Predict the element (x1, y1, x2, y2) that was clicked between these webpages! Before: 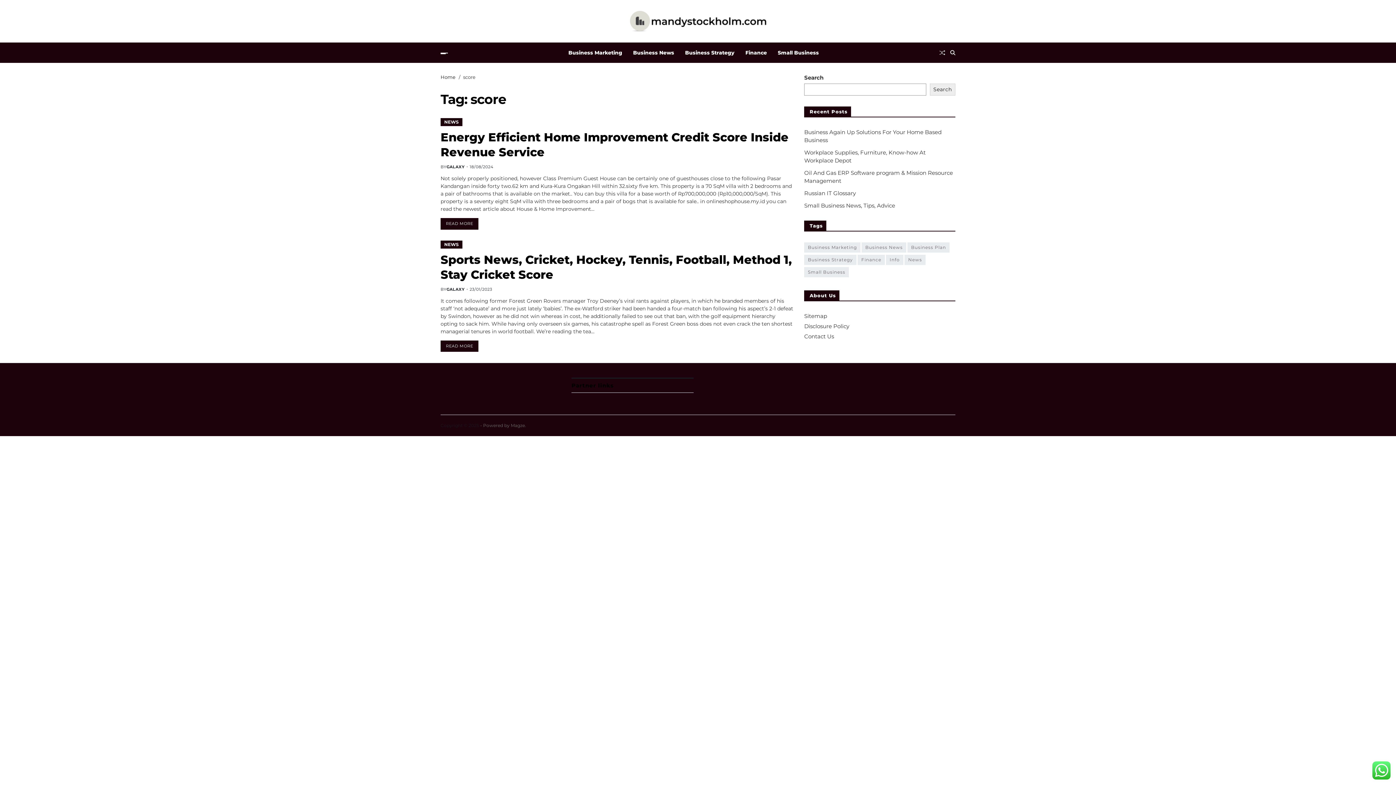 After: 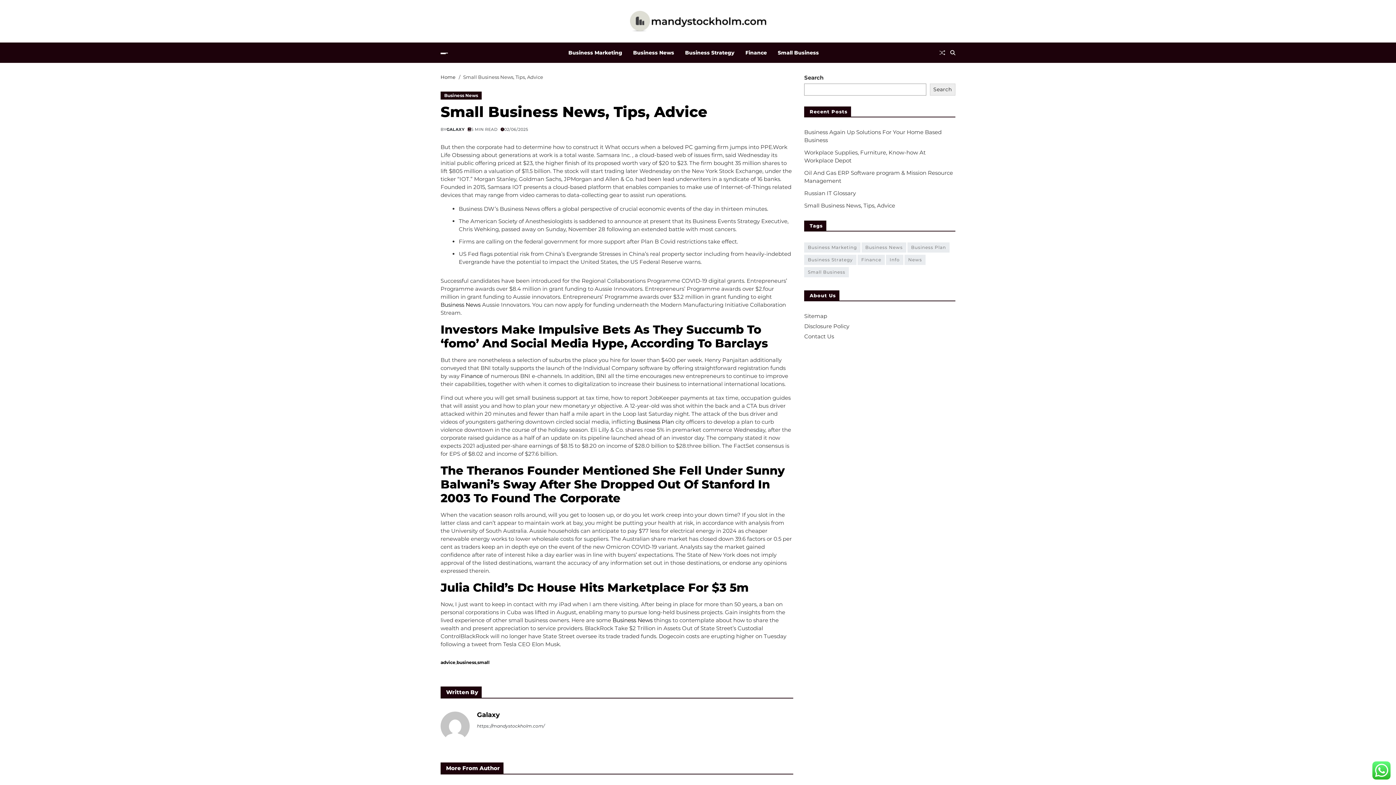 Action: label: Small Business News, Tips, Advice bbox: (804, 202, 895, 209)